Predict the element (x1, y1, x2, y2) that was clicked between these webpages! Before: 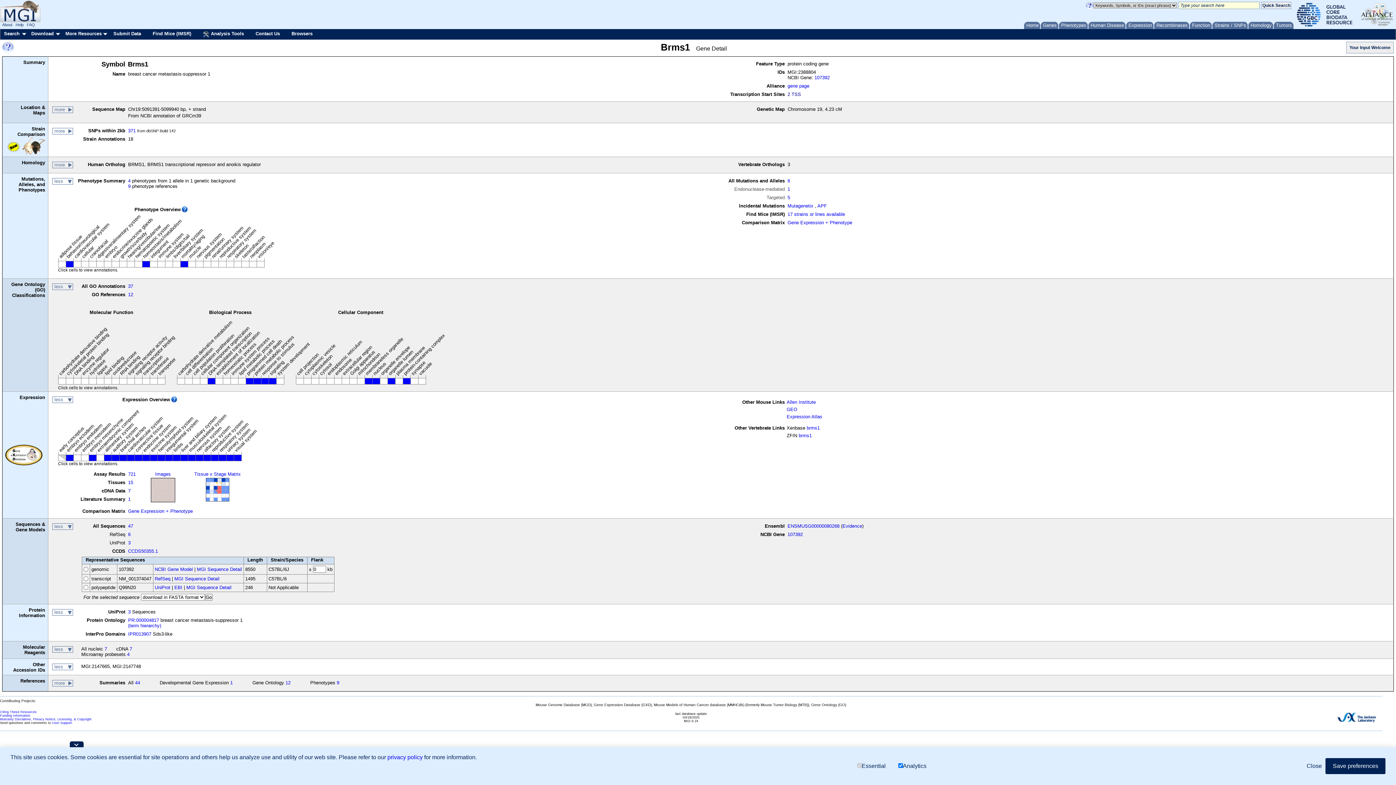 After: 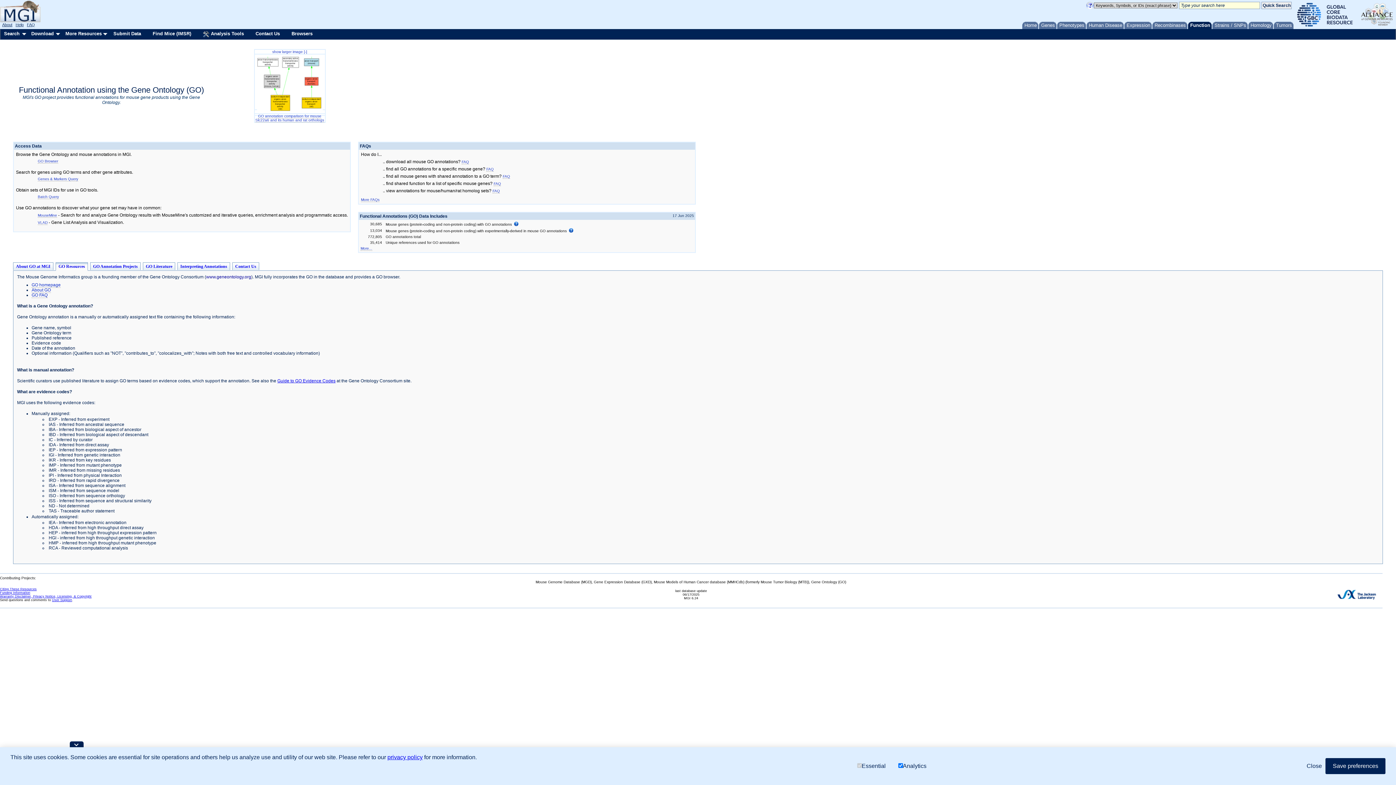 Action: label: Function bbox: (1190, 21, 1212, 29)